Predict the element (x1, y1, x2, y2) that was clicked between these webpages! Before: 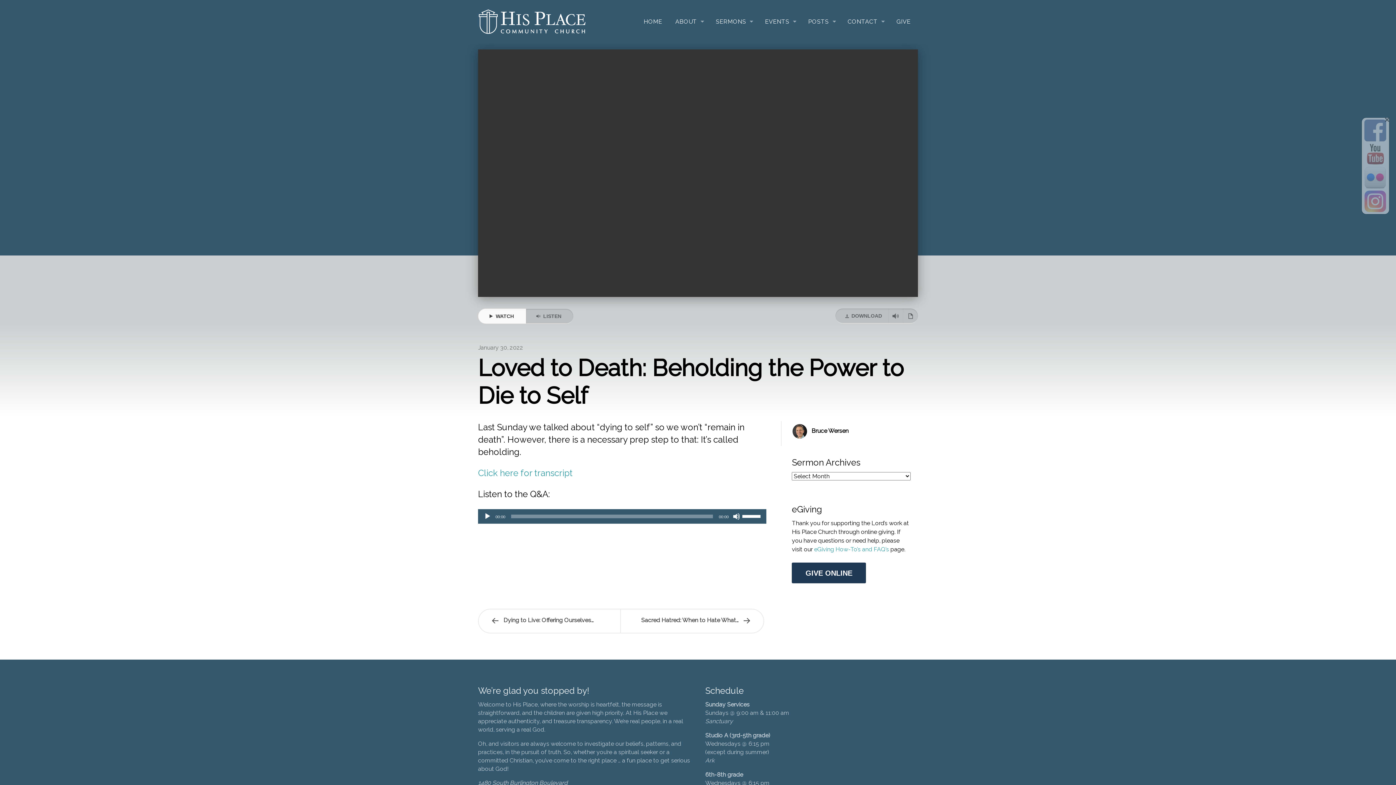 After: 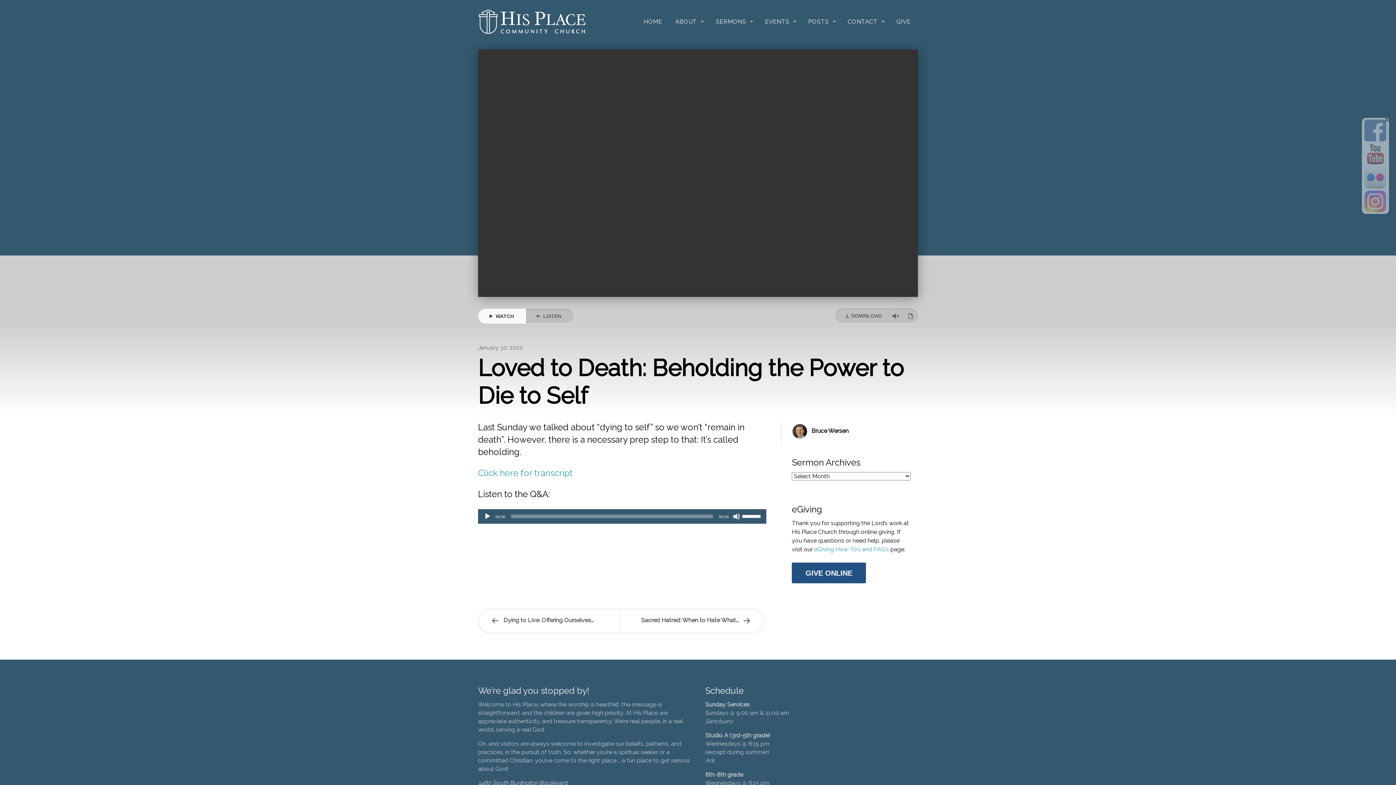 Action: bbox: (792, 563, 866, 583) label: GIVE ONLINE